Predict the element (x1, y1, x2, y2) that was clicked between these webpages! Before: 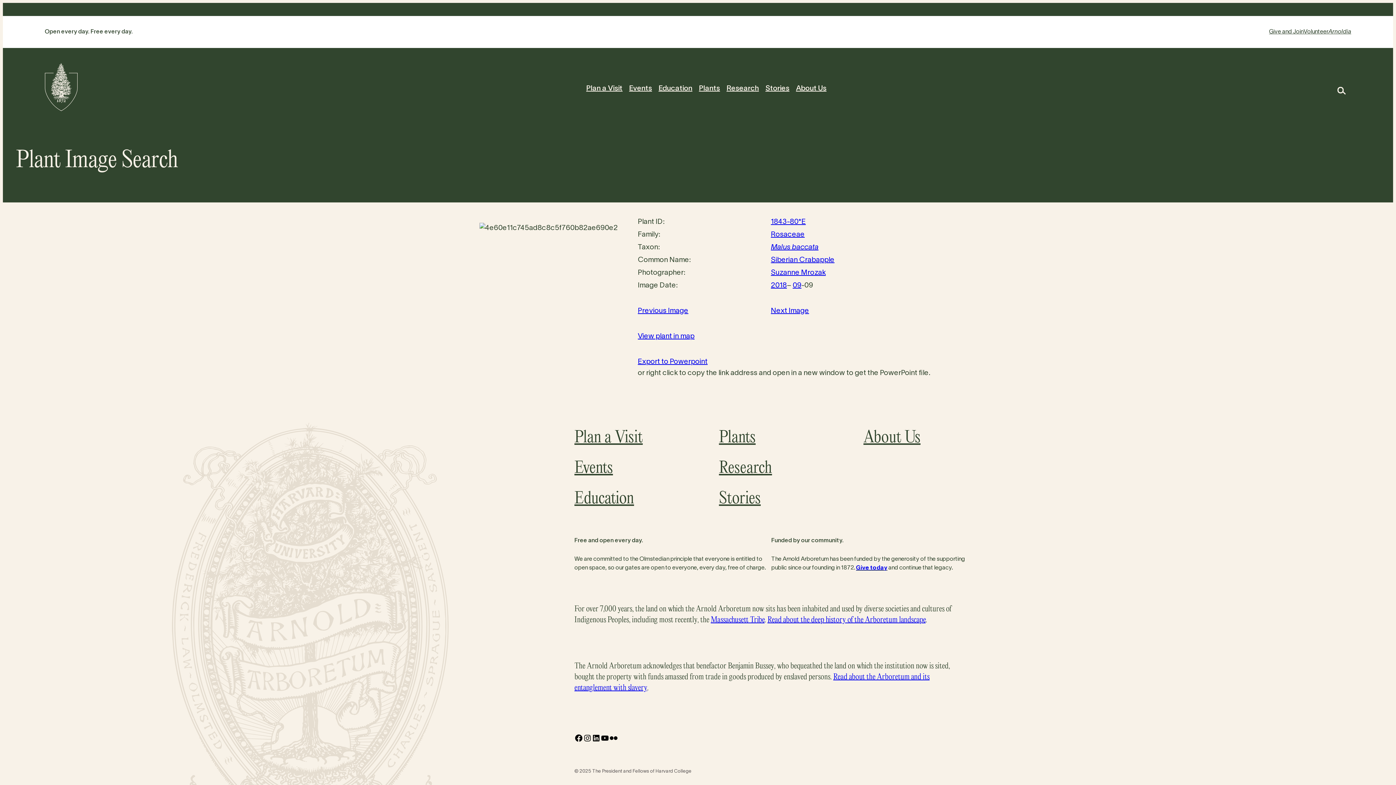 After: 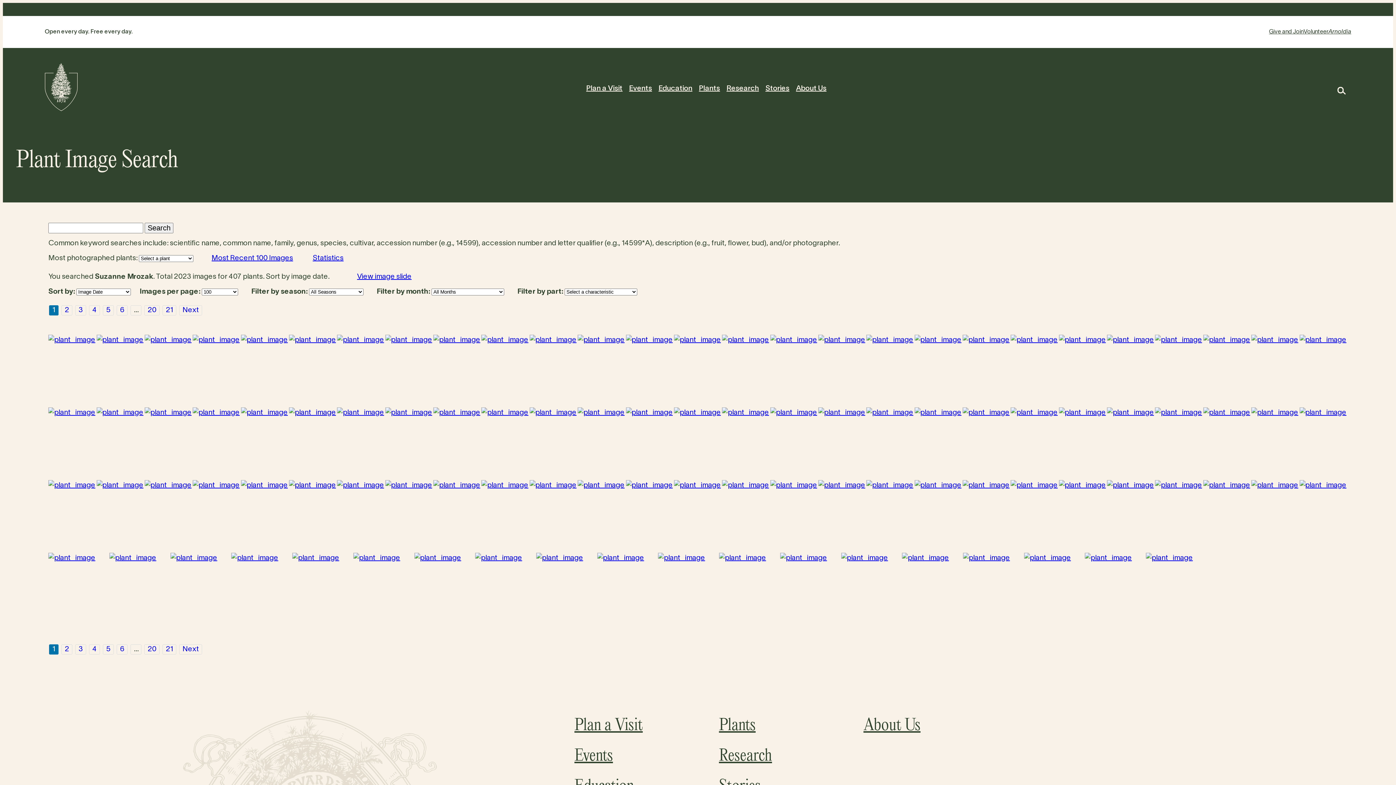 Action: bbox: (771, 269, 826, 276) label: Suzanne Mrozak